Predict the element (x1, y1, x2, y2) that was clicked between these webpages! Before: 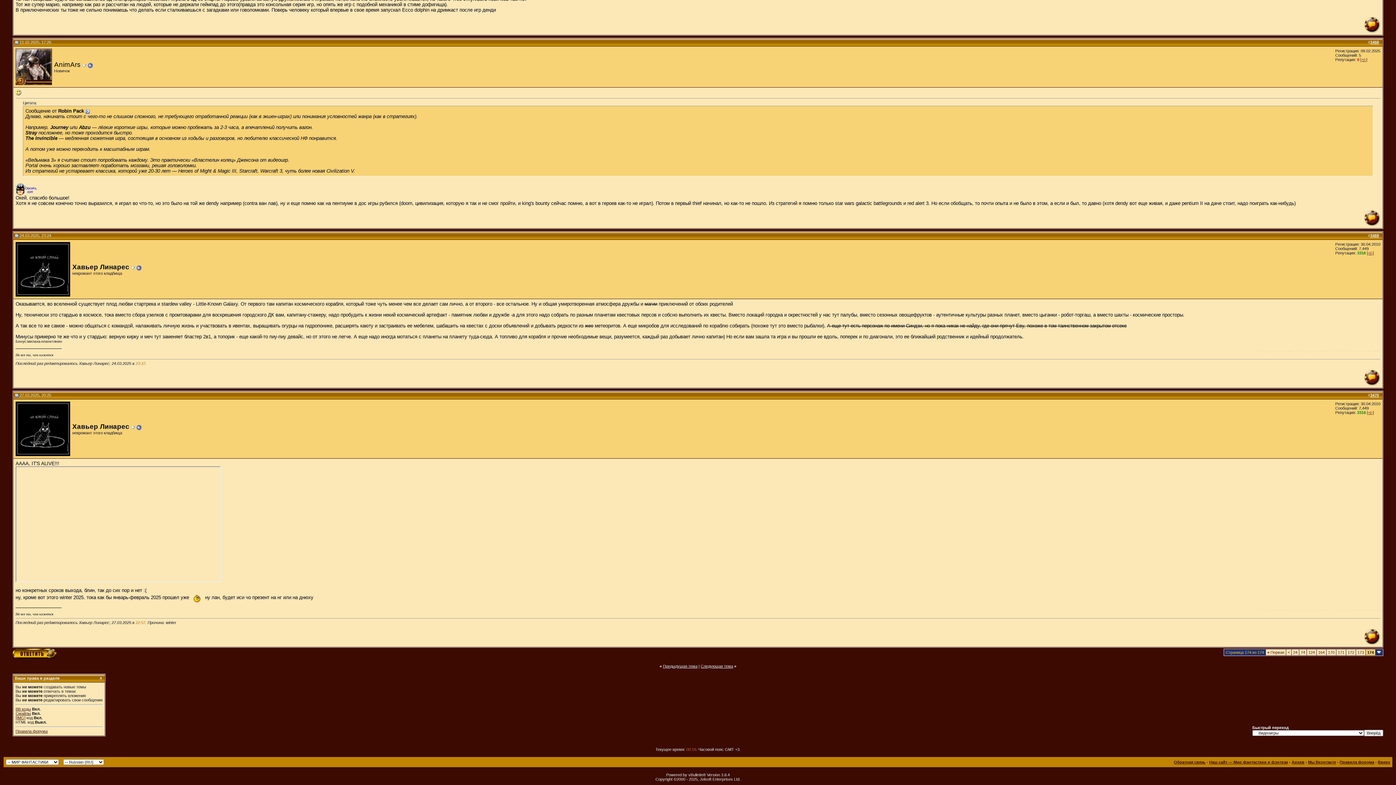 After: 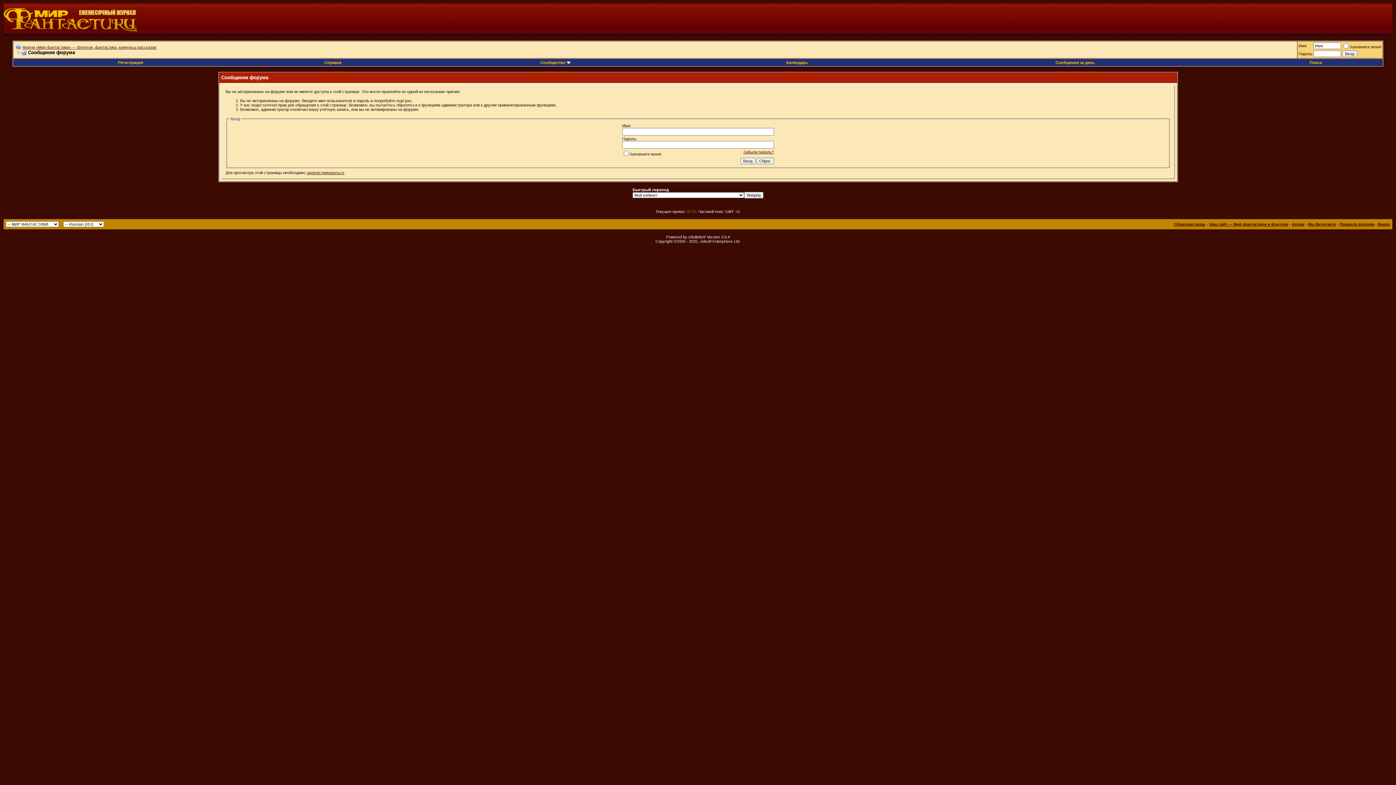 Action: label: [+/-] bbox: (1367, 410, 1374, 414)